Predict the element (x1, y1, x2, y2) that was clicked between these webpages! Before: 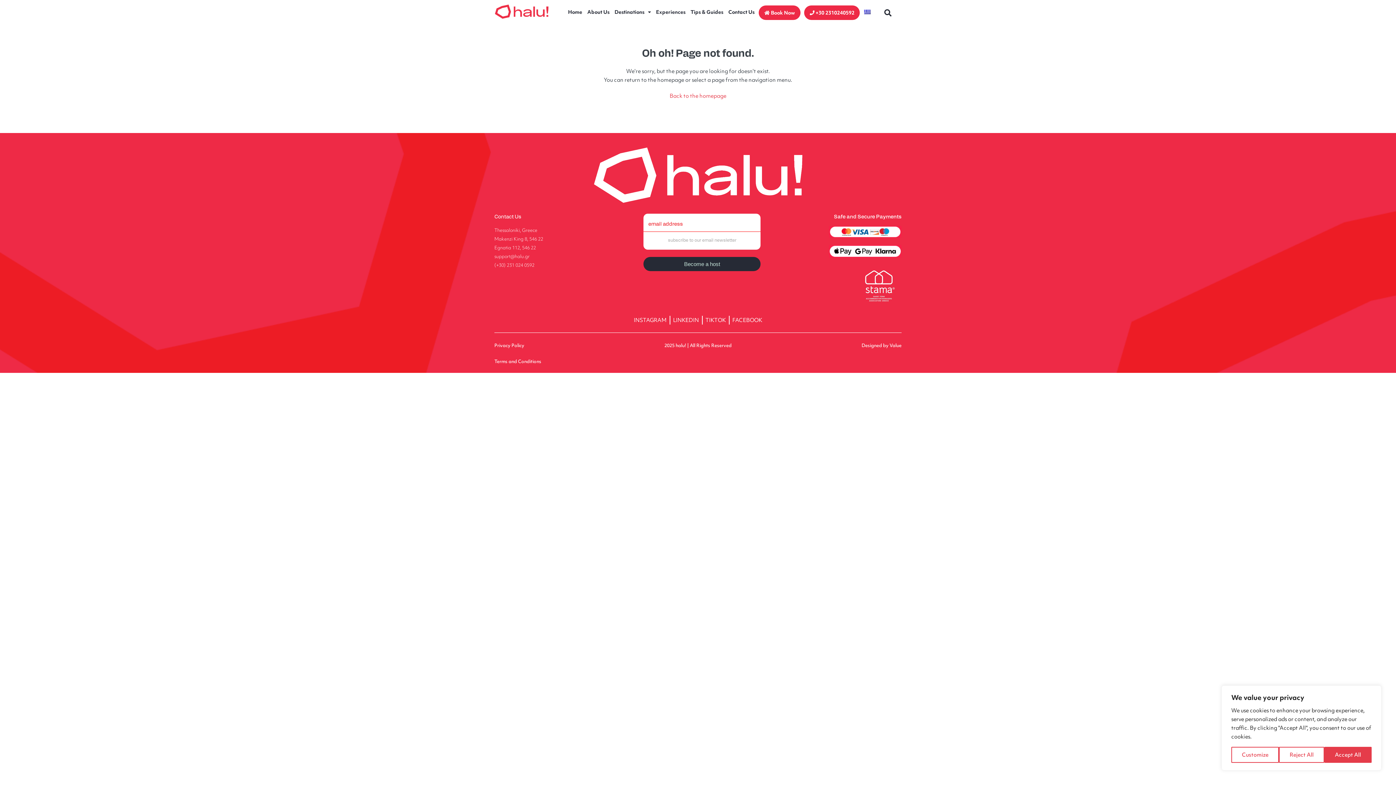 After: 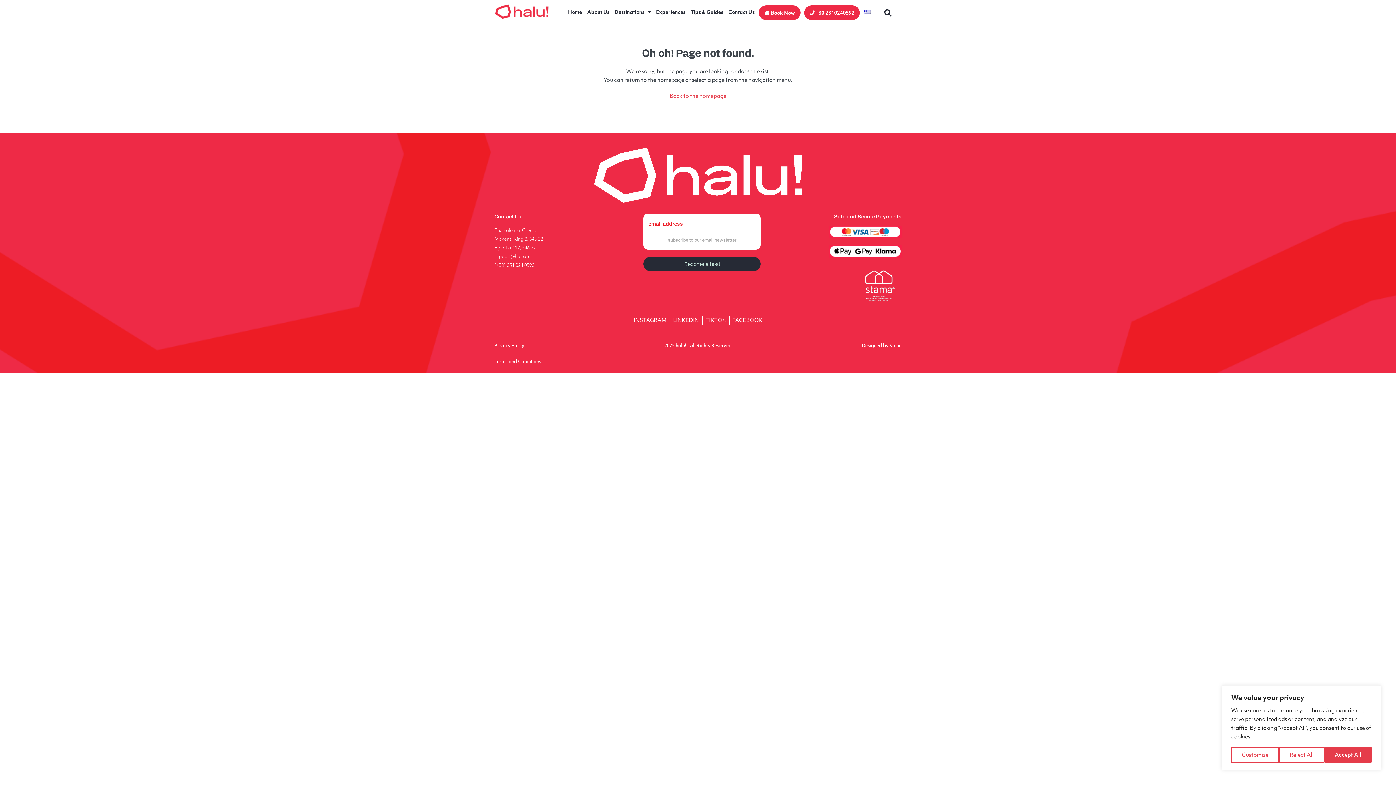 Action: label: Designed by Value bbox: (861, 342, 901, 348)